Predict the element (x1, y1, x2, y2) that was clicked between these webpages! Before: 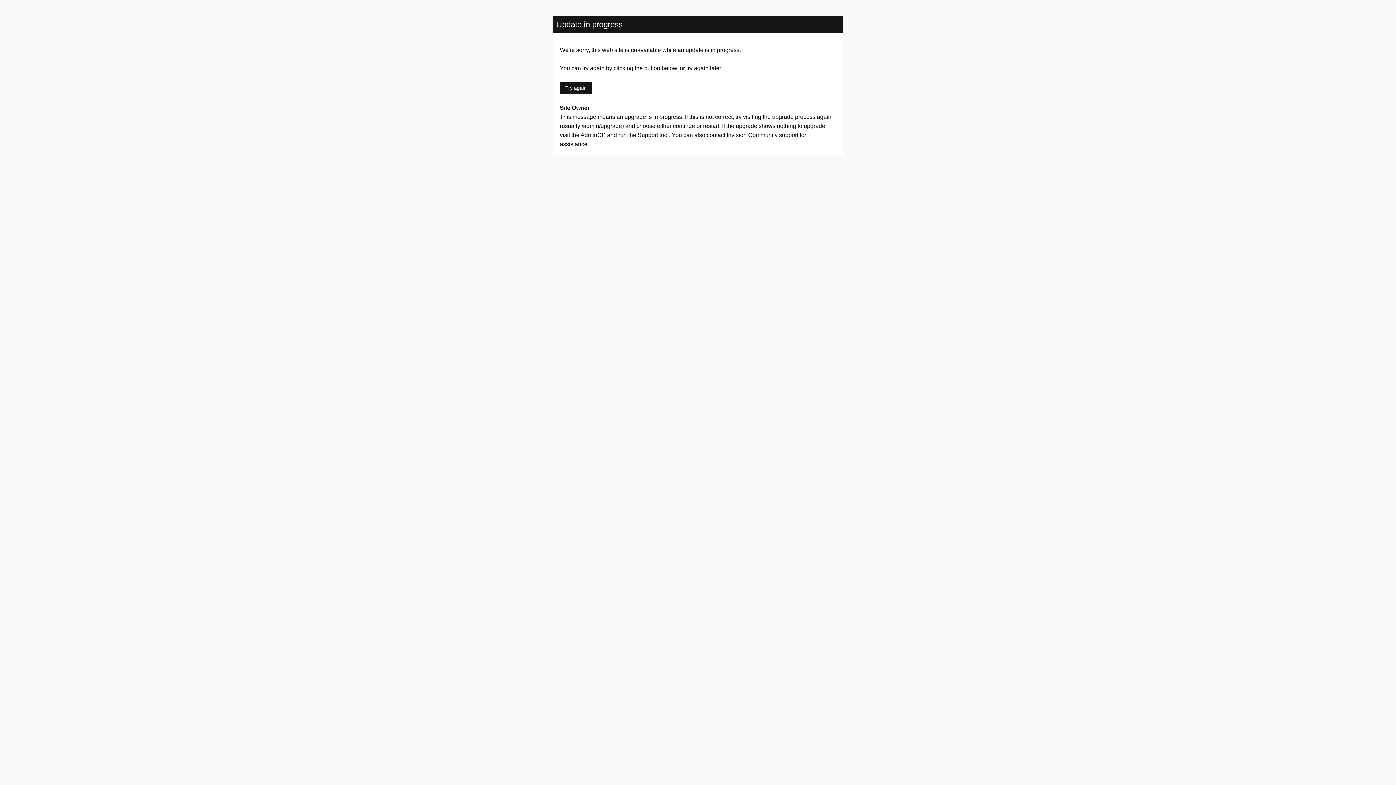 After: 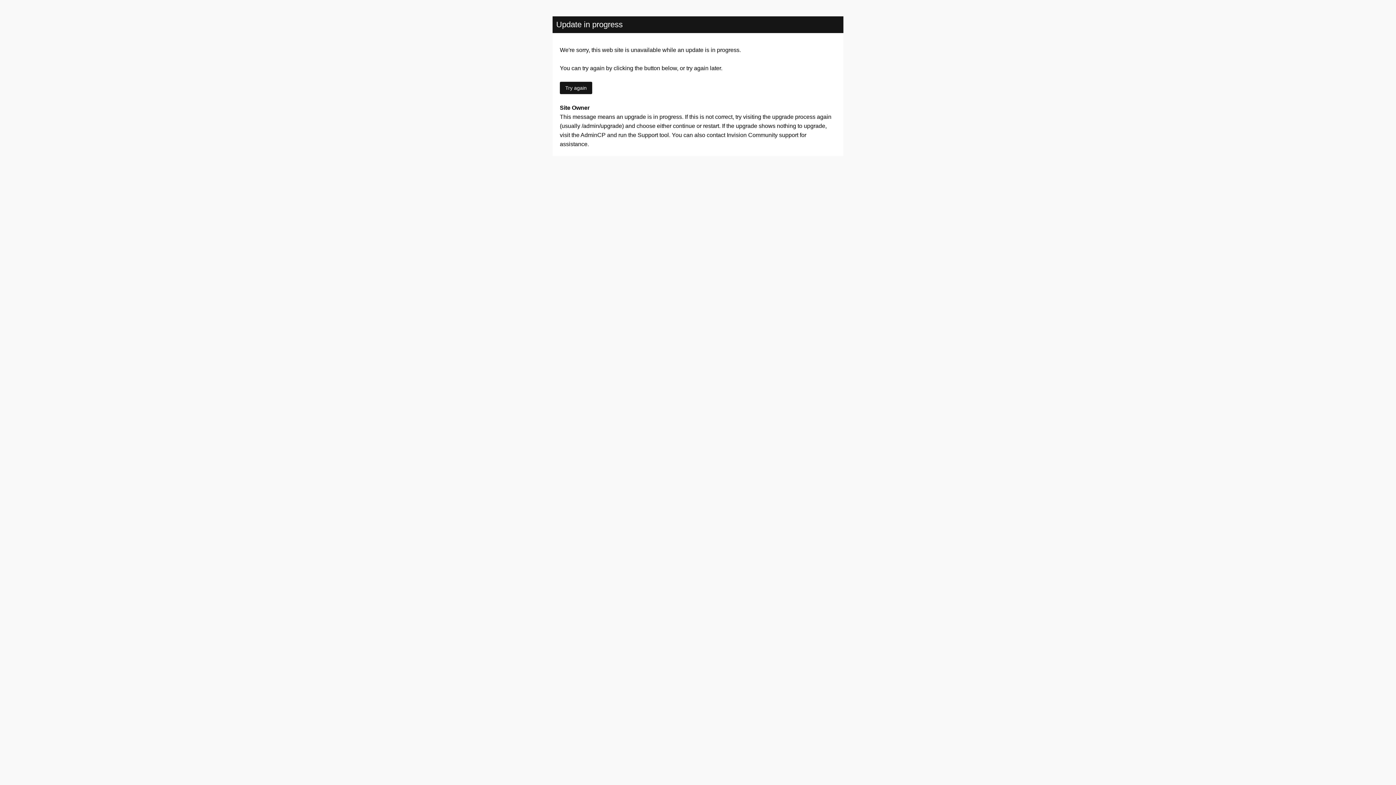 Action: bbox: (560, 81, 592, 94) label: Try again